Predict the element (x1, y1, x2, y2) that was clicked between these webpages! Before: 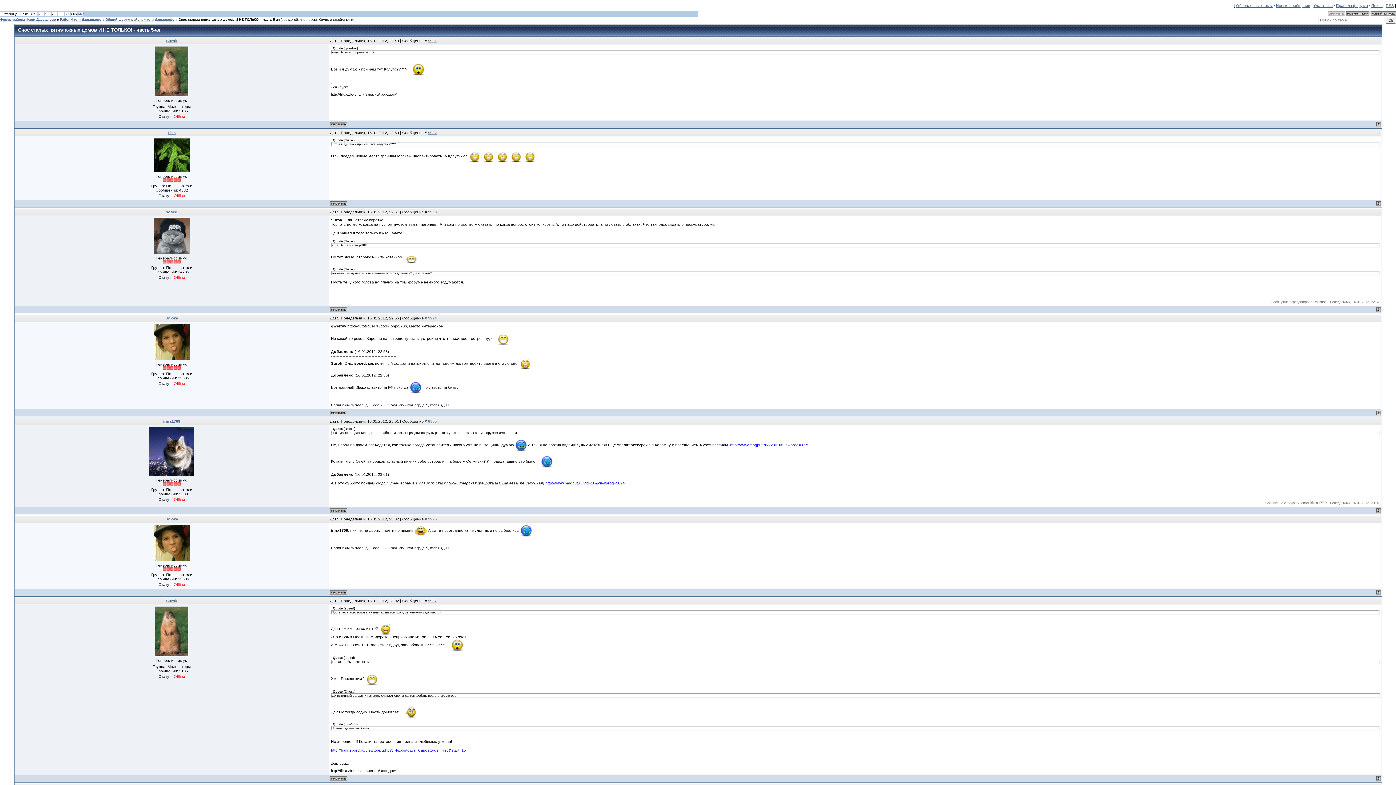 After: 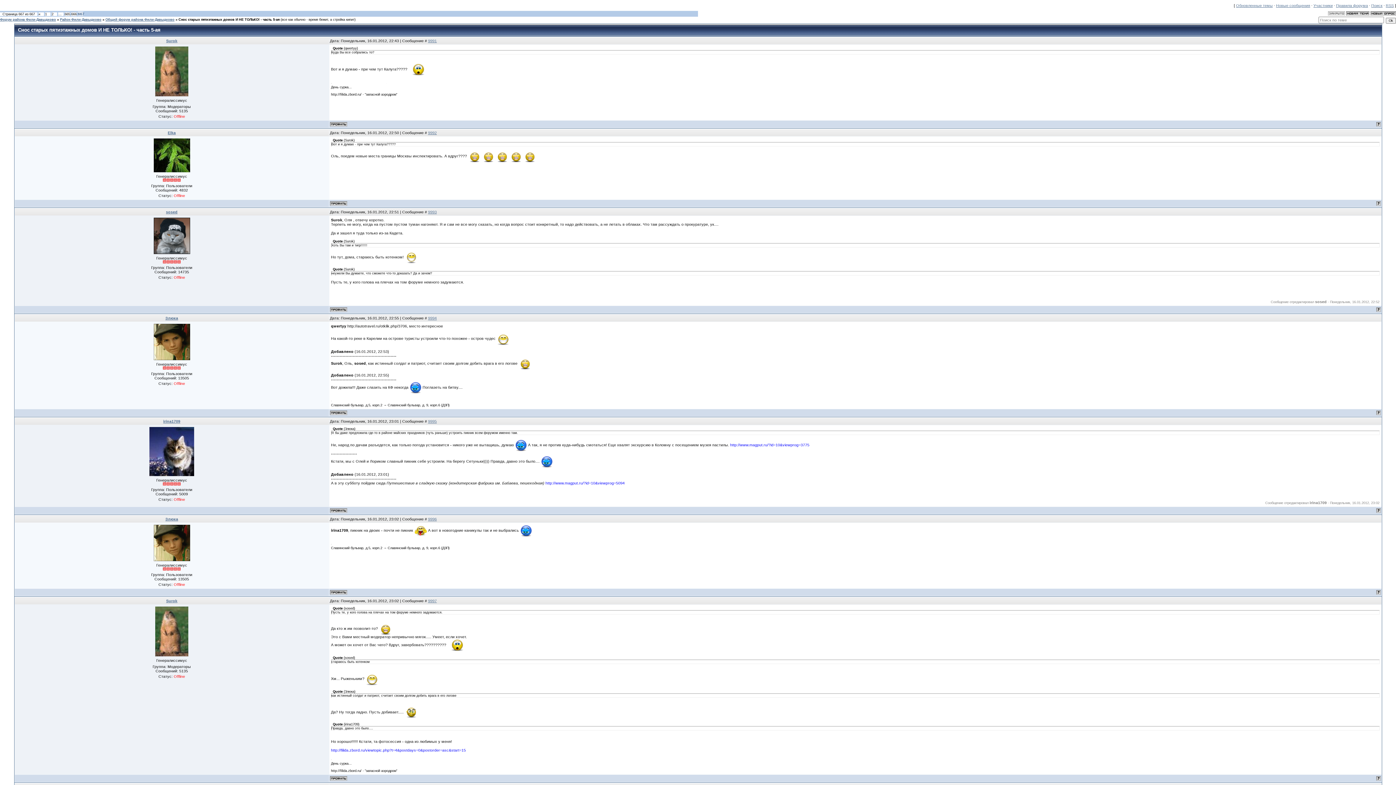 Action: bbox: (1376, 411, 1380, 416)